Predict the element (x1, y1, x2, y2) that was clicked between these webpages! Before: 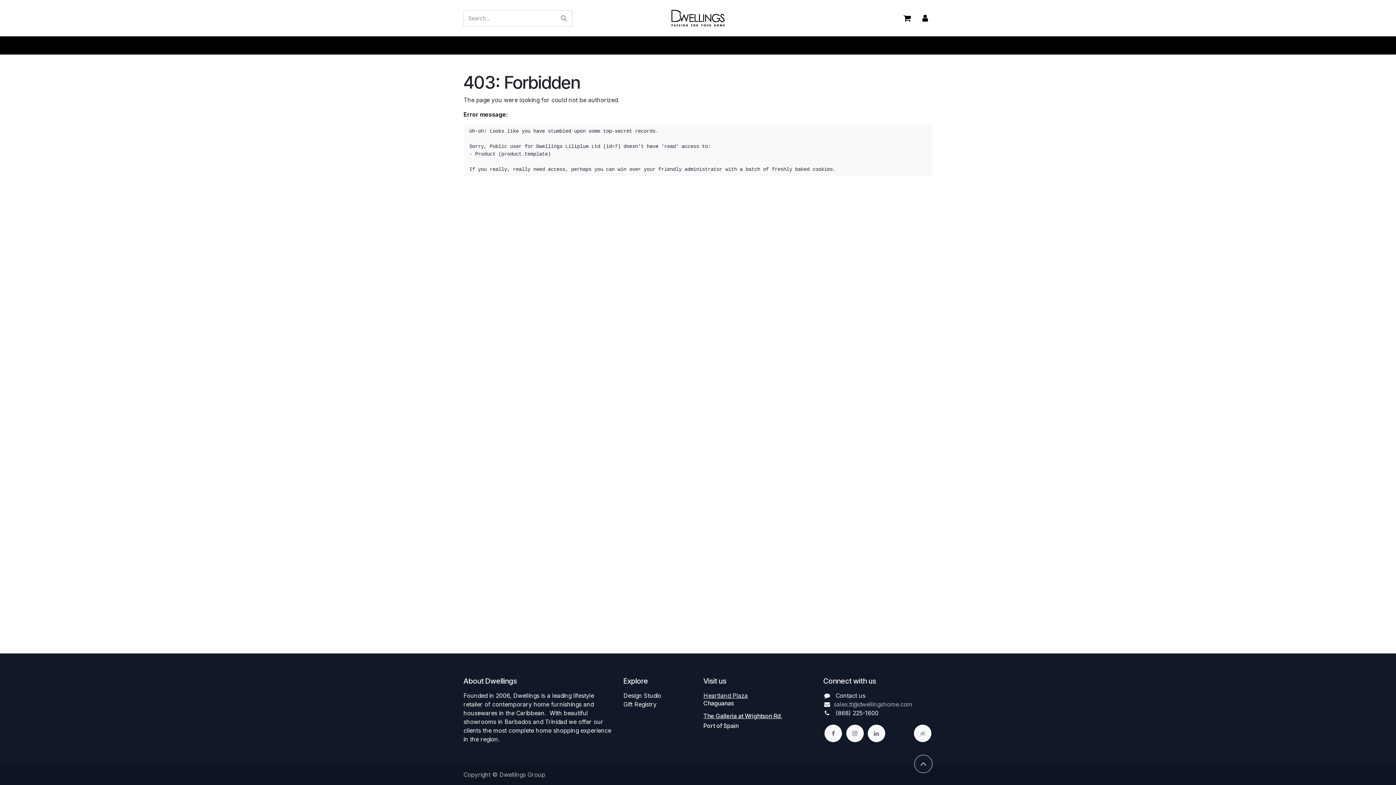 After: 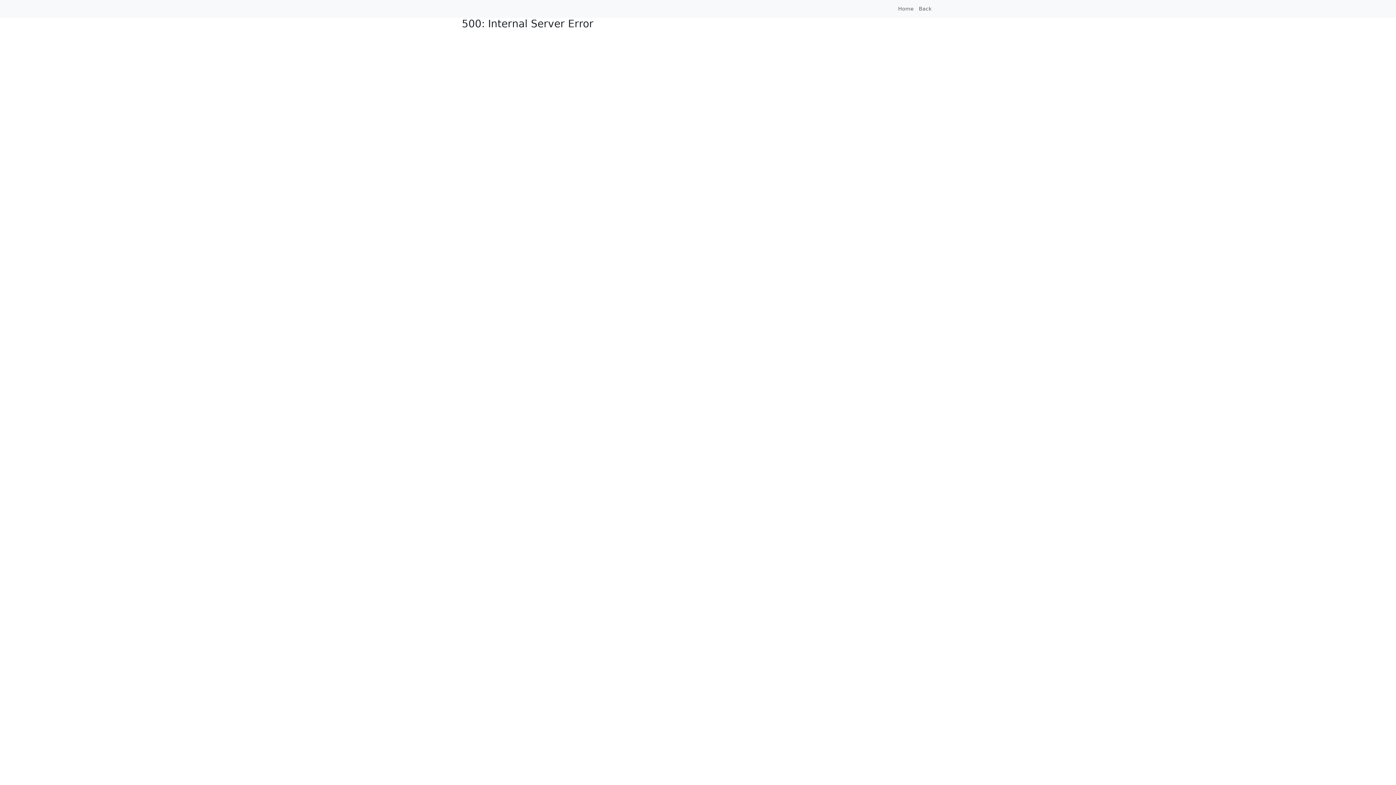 Action: label: Gift Registry  bbox: (623, 701, 658, 708)